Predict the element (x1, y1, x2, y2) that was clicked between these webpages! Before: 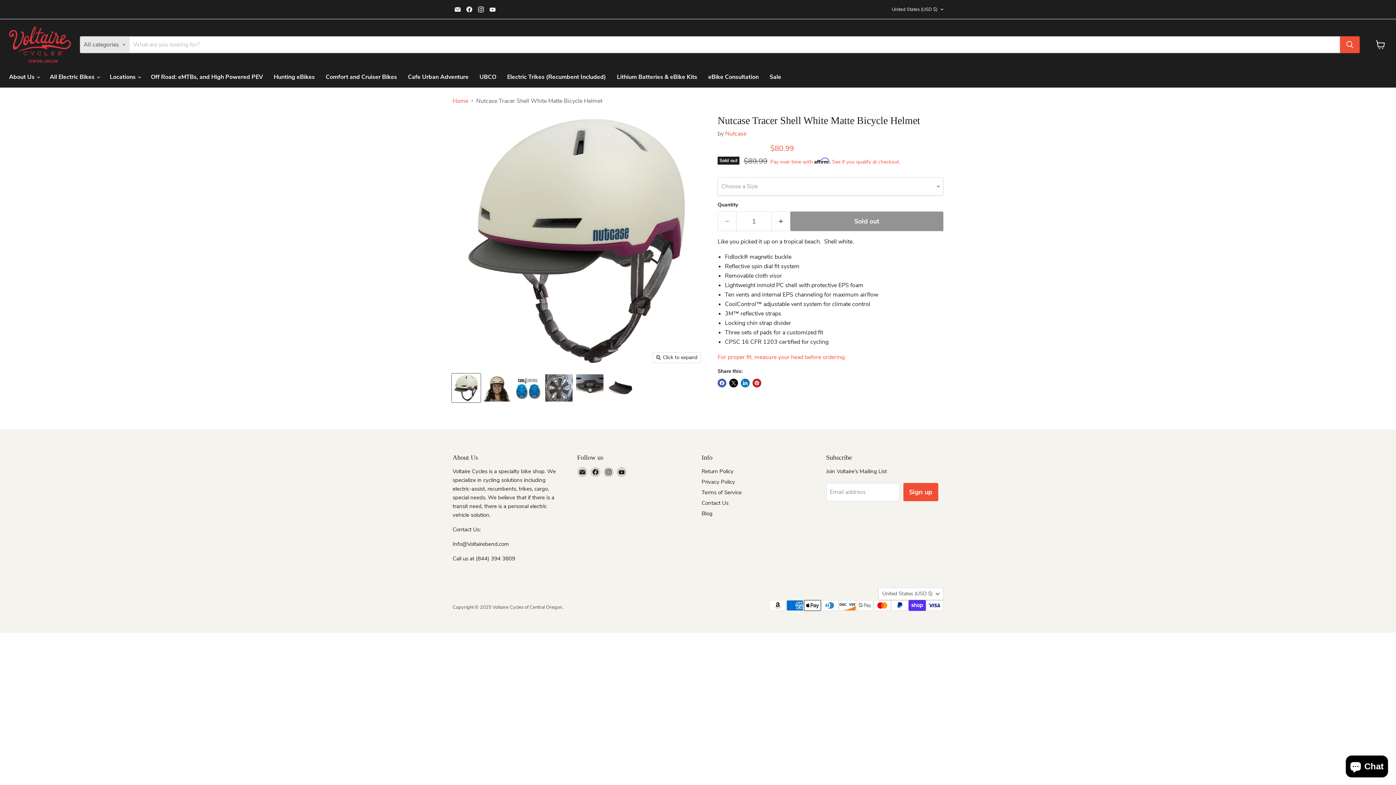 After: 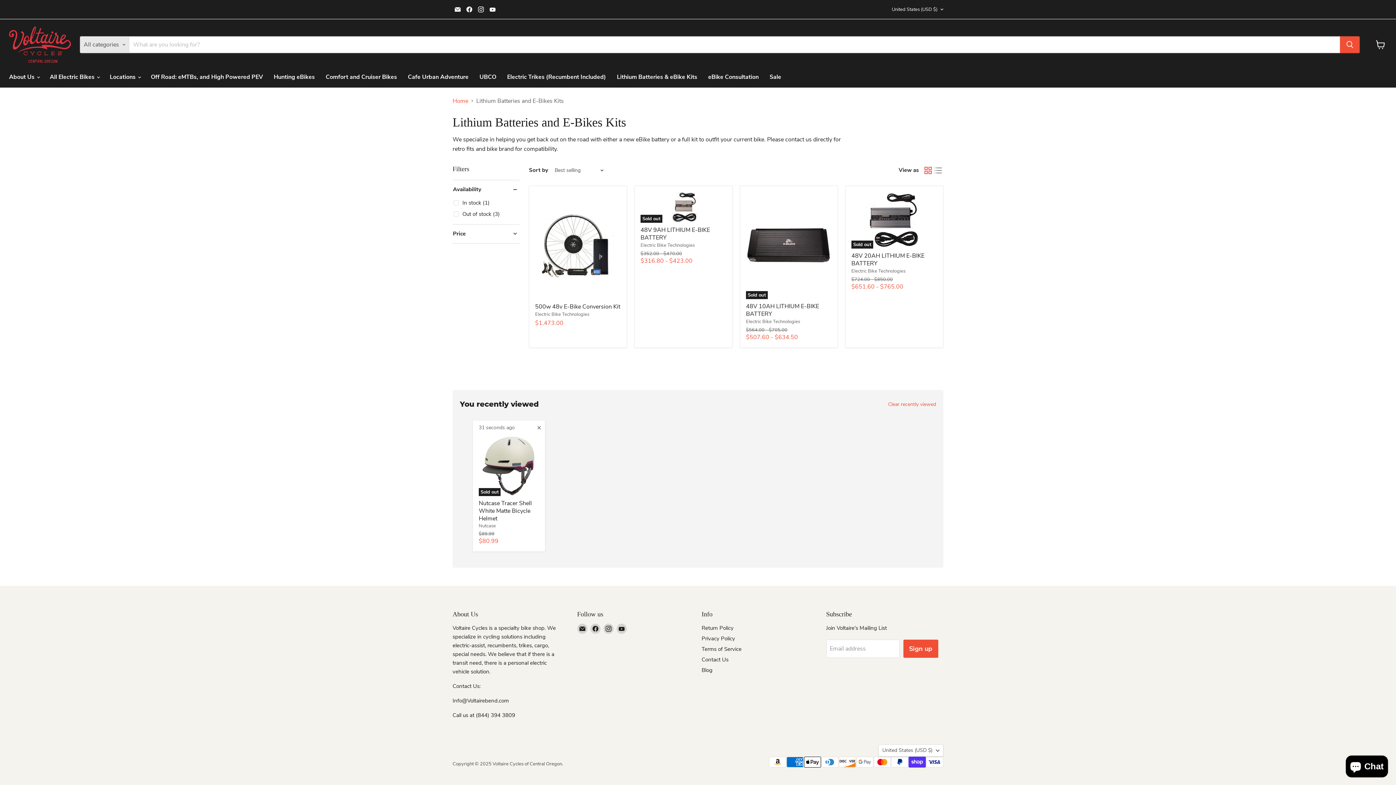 Action: label: Lithium Batteries & eBike Kits bbox: (611, 69, 702, 84)